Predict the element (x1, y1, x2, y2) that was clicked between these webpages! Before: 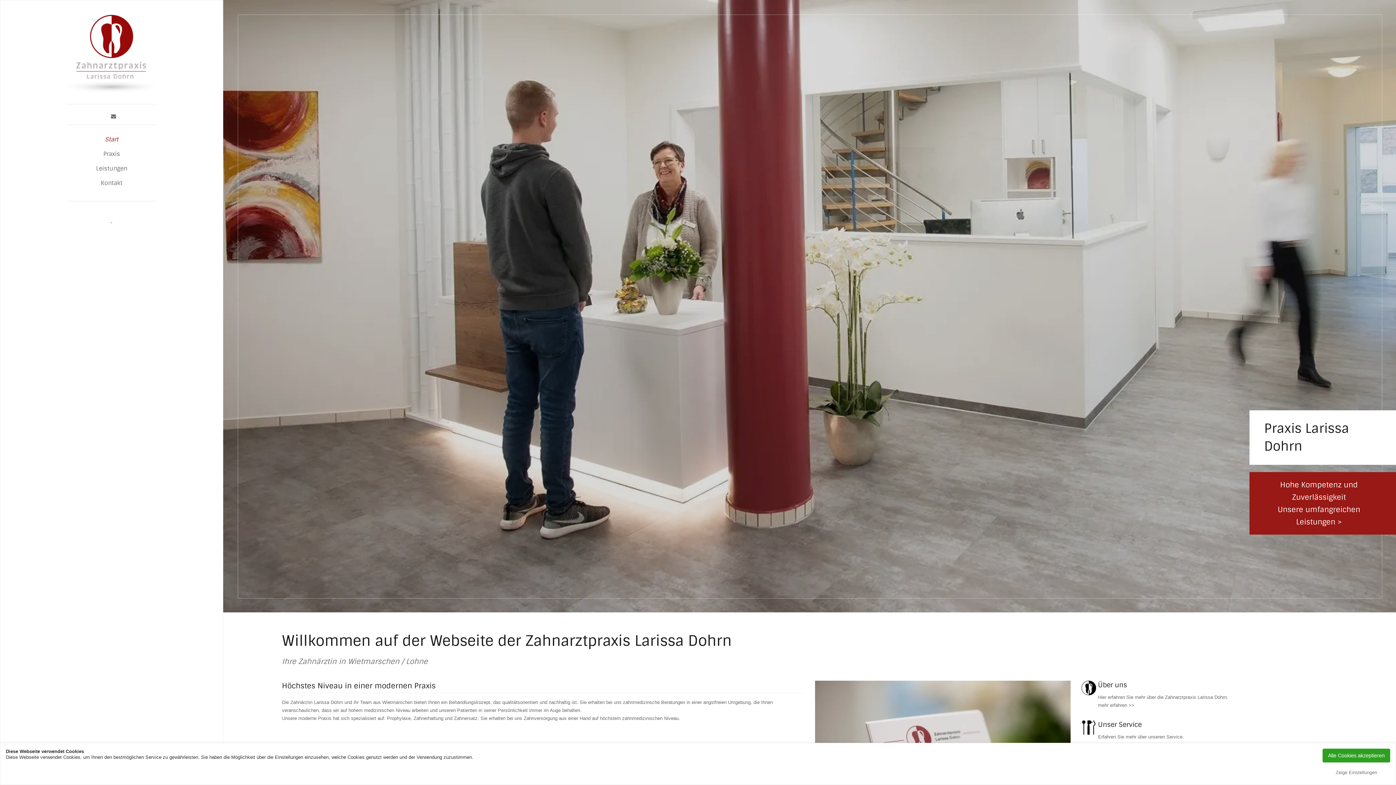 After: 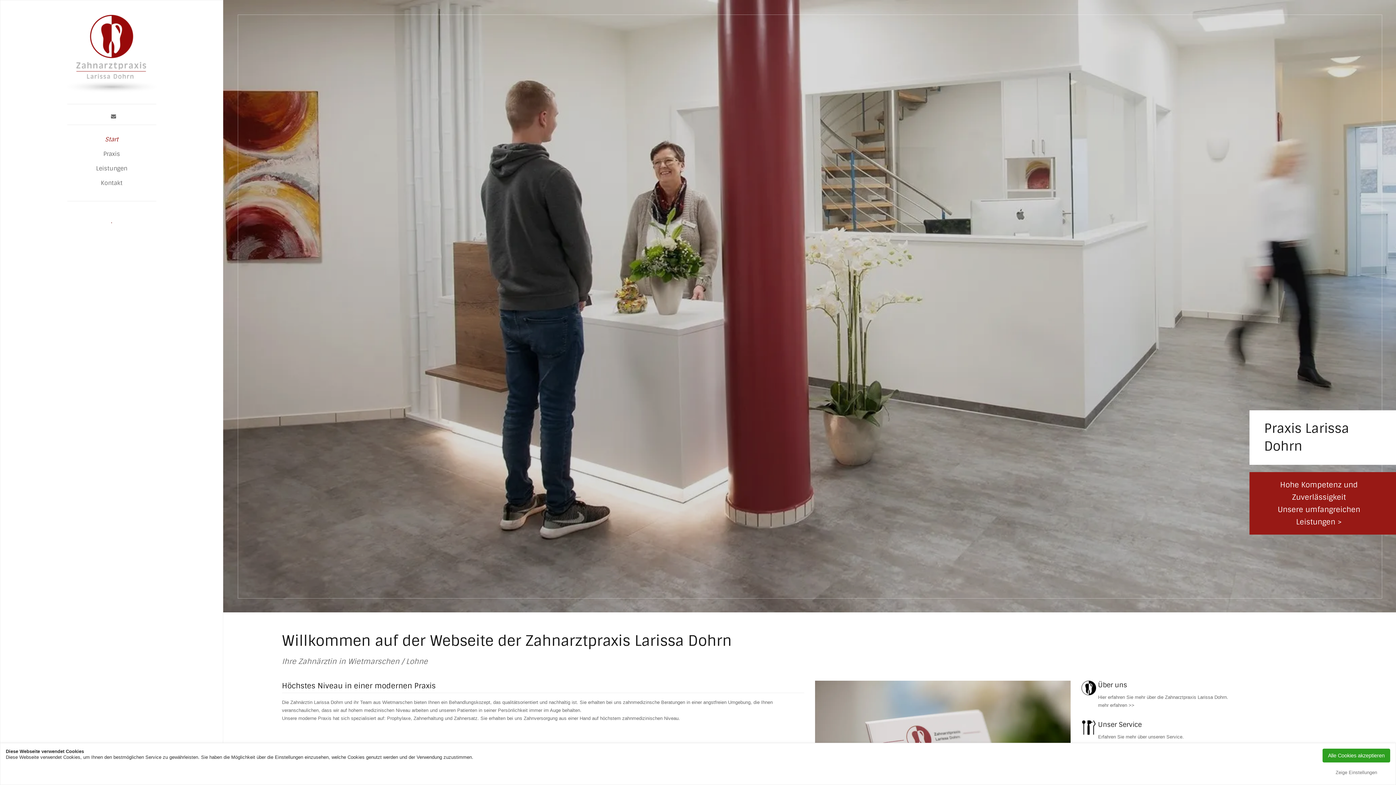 Action: bbox: (0, 132, 223, 146) label: Start